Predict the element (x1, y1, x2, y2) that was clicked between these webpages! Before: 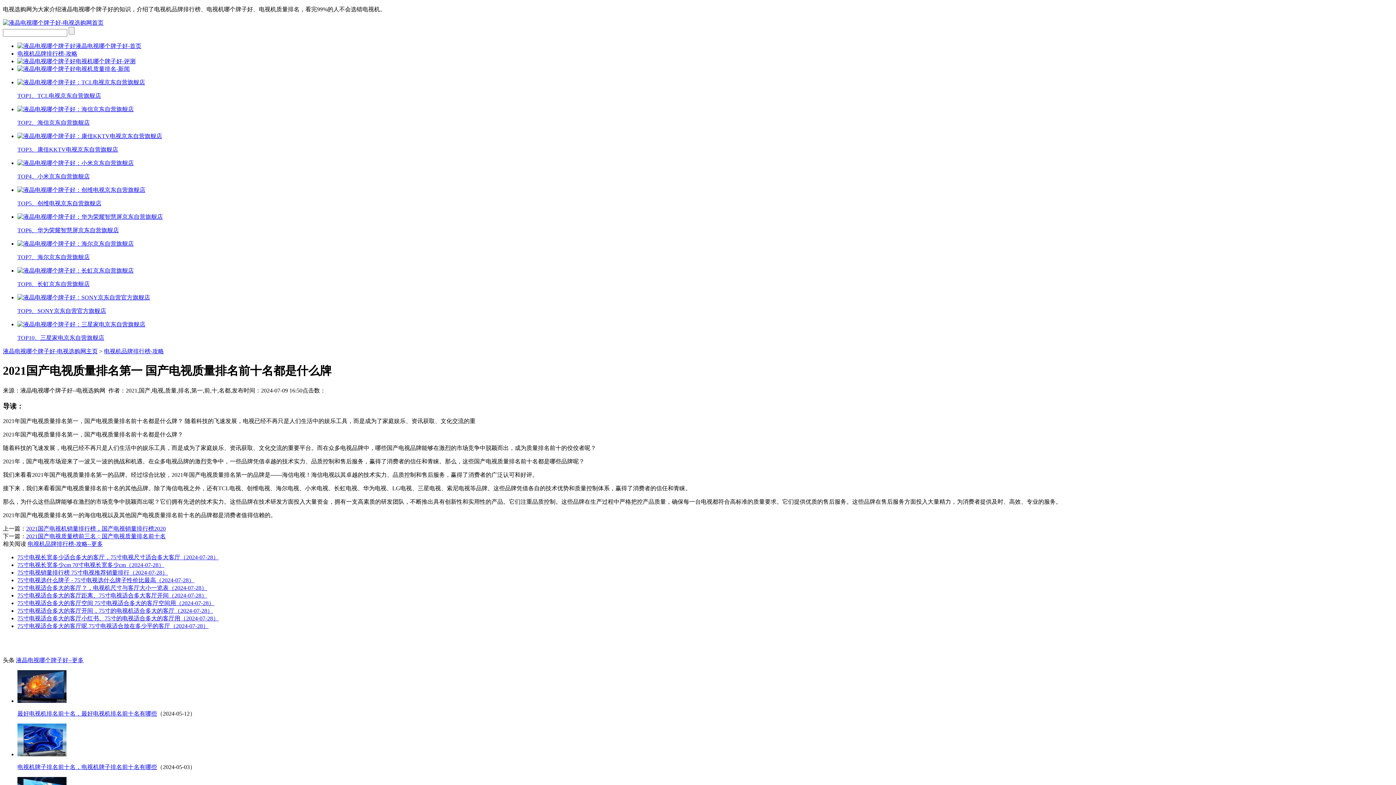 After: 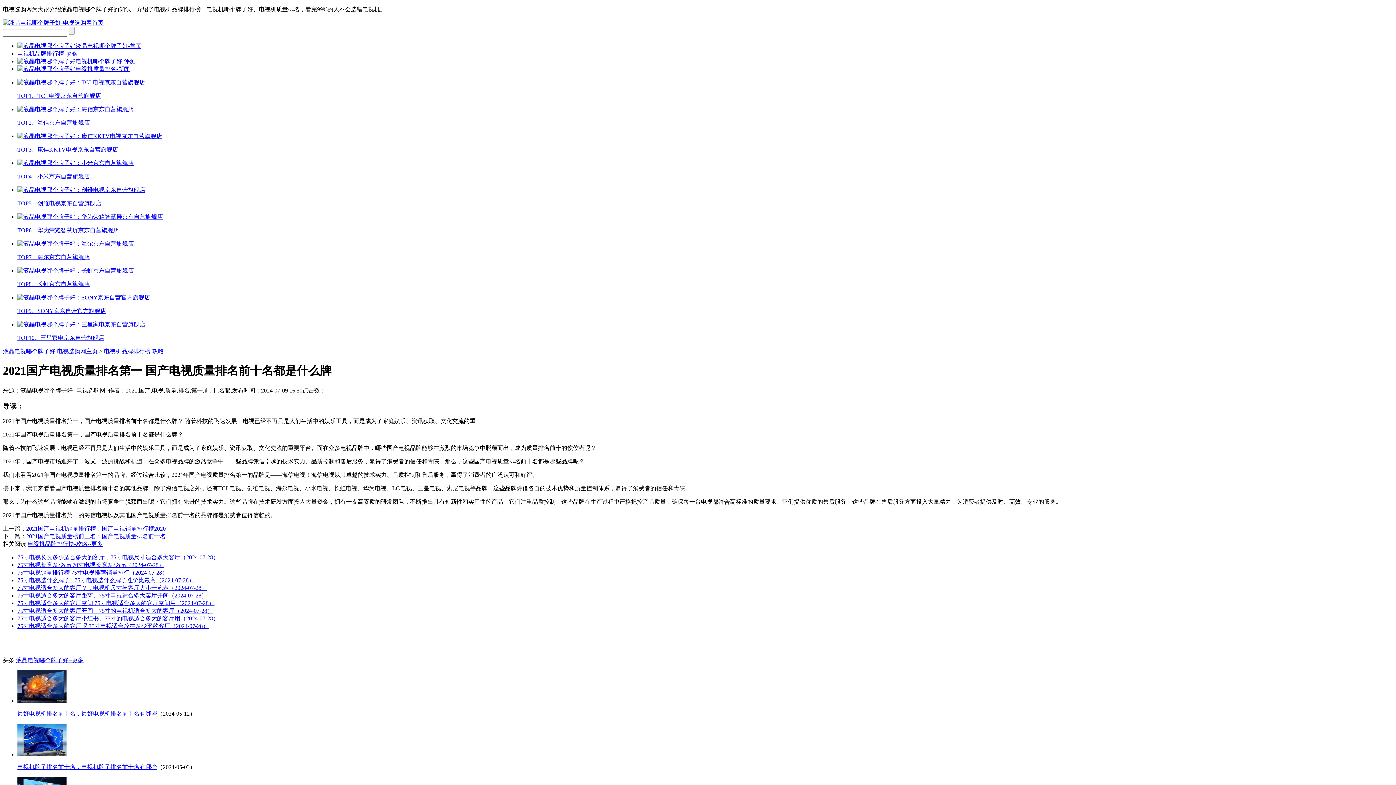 Action: bbox: (17, 623, 208, 629) label: 75寸电视适合多大的客厅呢 75寸电视适合放在多少平的客厅（2024-07-28）